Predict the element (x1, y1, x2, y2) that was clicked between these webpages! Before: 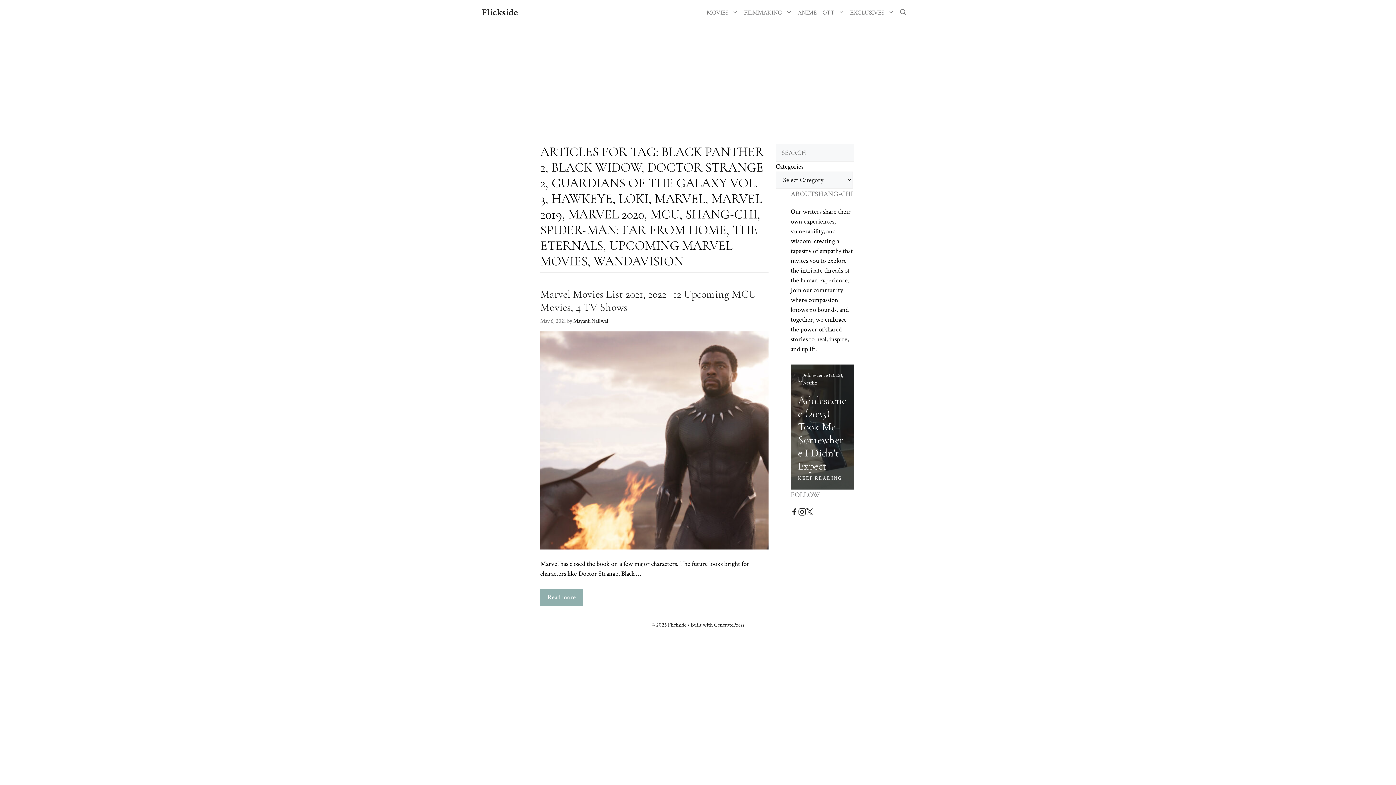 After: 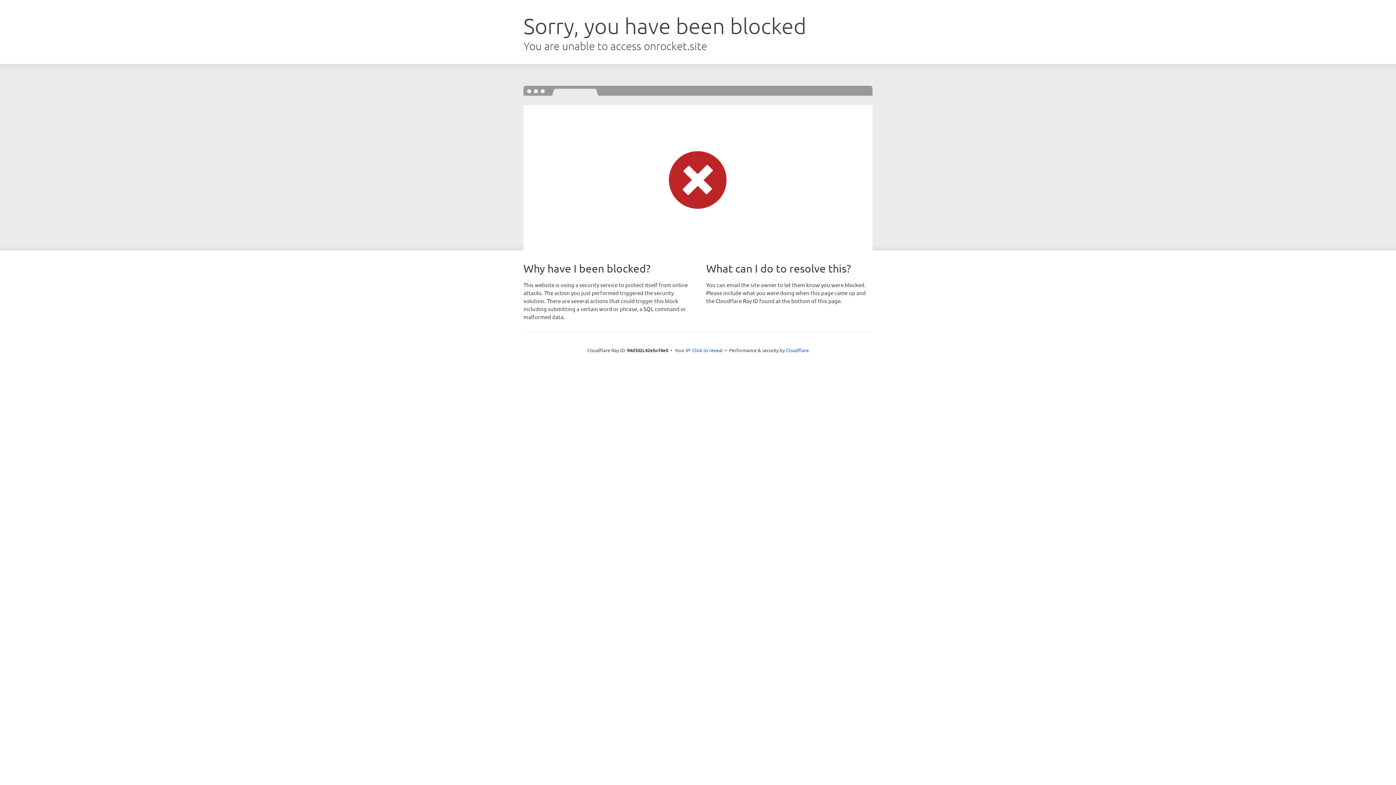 Action: label: GeneratePress bbox: (714, 621, 744, 628)